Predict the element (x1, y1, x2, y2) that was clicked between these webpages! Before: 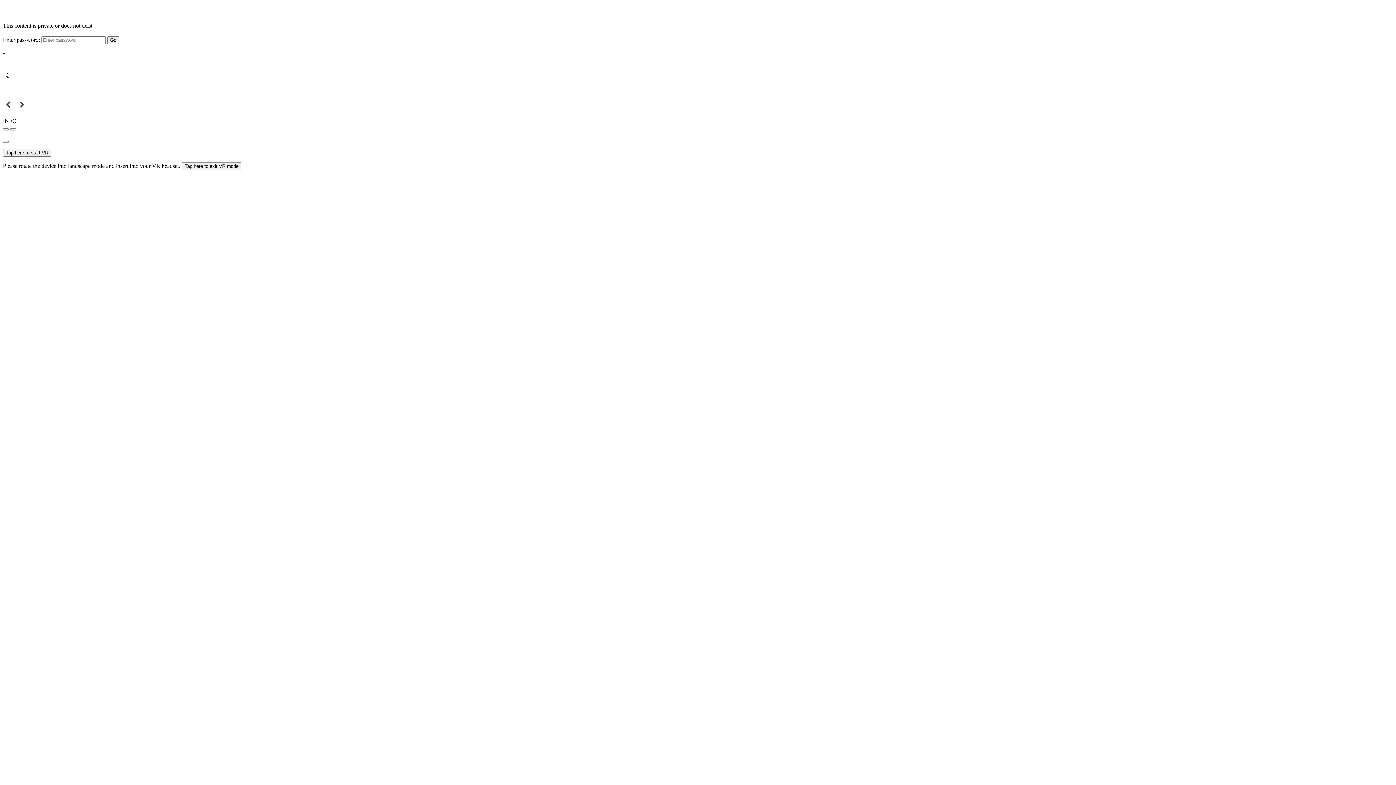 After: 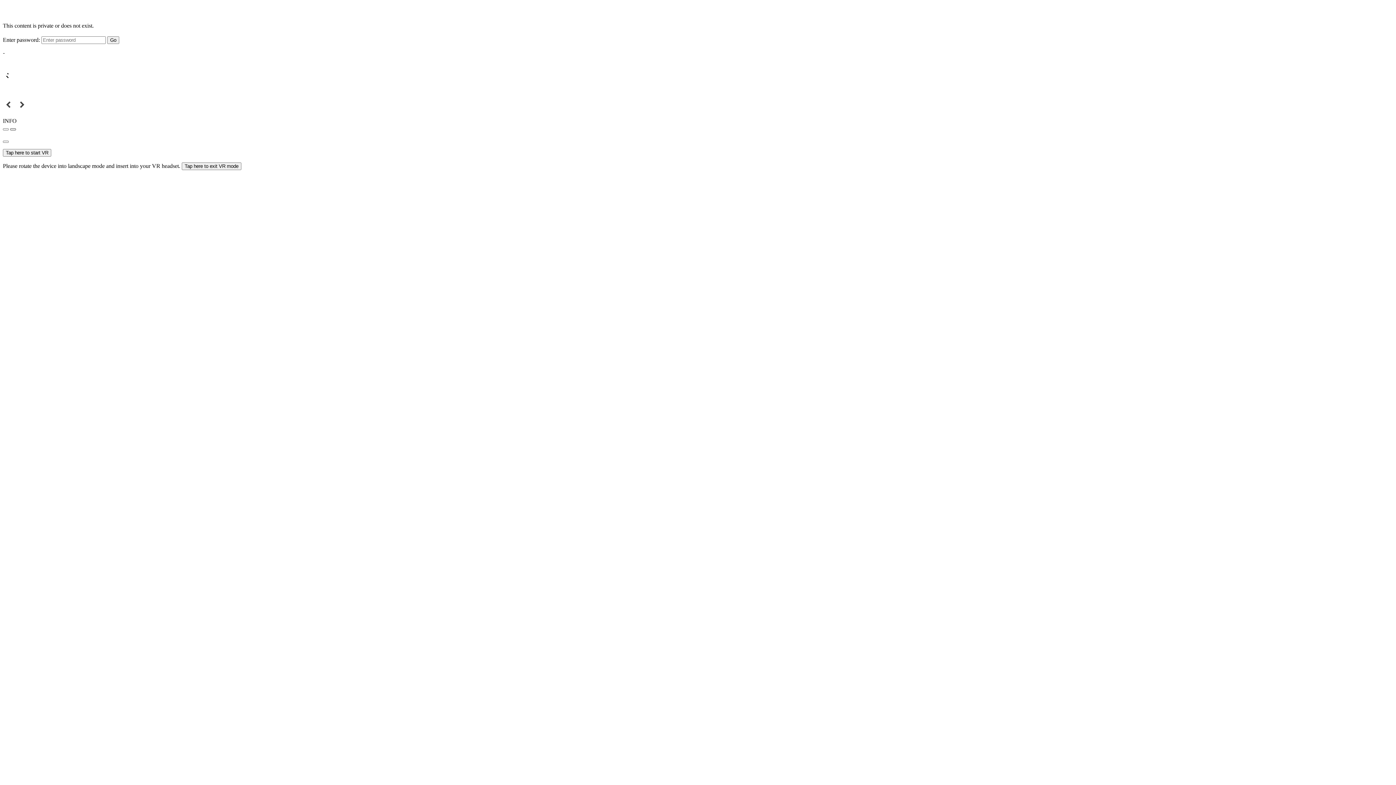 Action: bbox: (10, 128, 16, 130)